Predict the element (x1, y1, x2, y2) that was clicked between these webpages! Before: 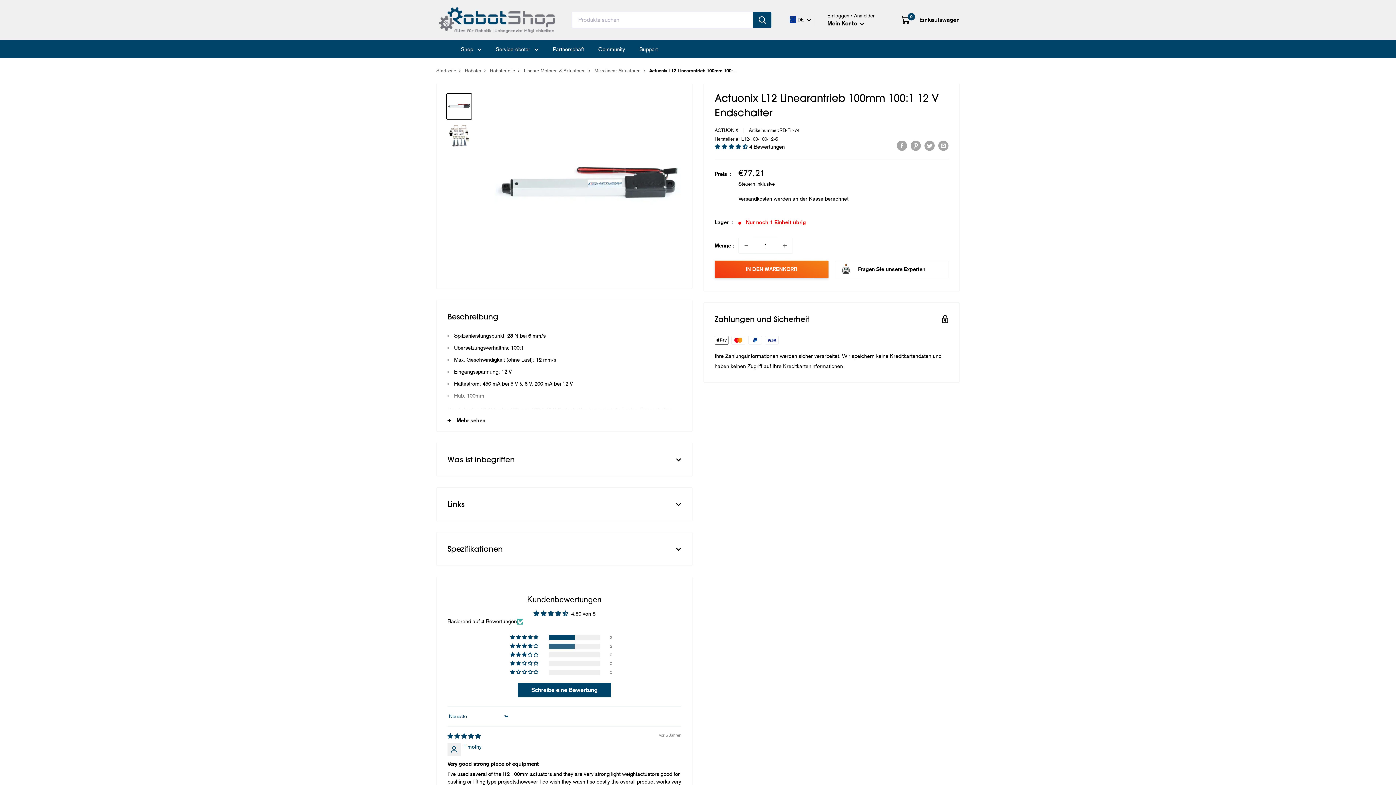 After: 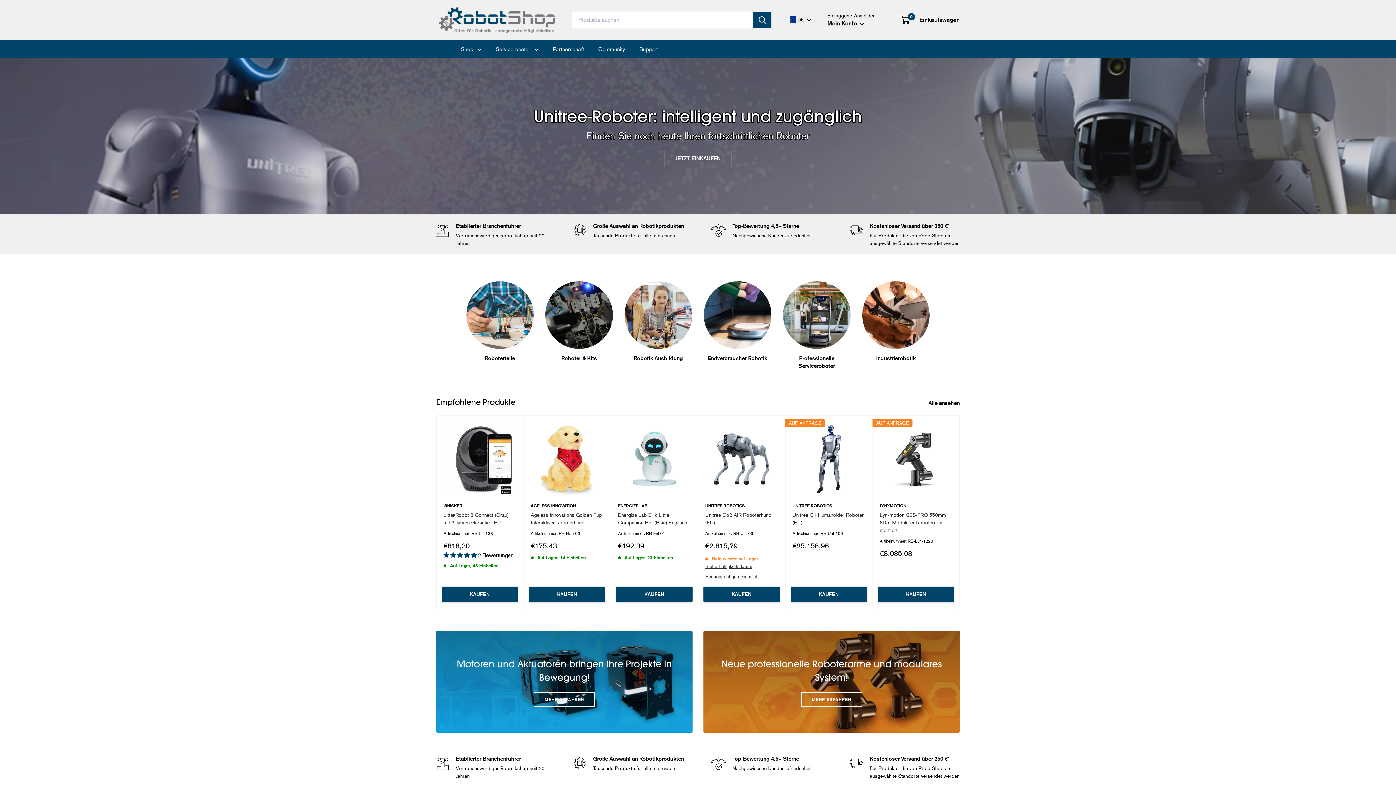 Action: label: Startseite bbox: (436, 67, 456, 73)